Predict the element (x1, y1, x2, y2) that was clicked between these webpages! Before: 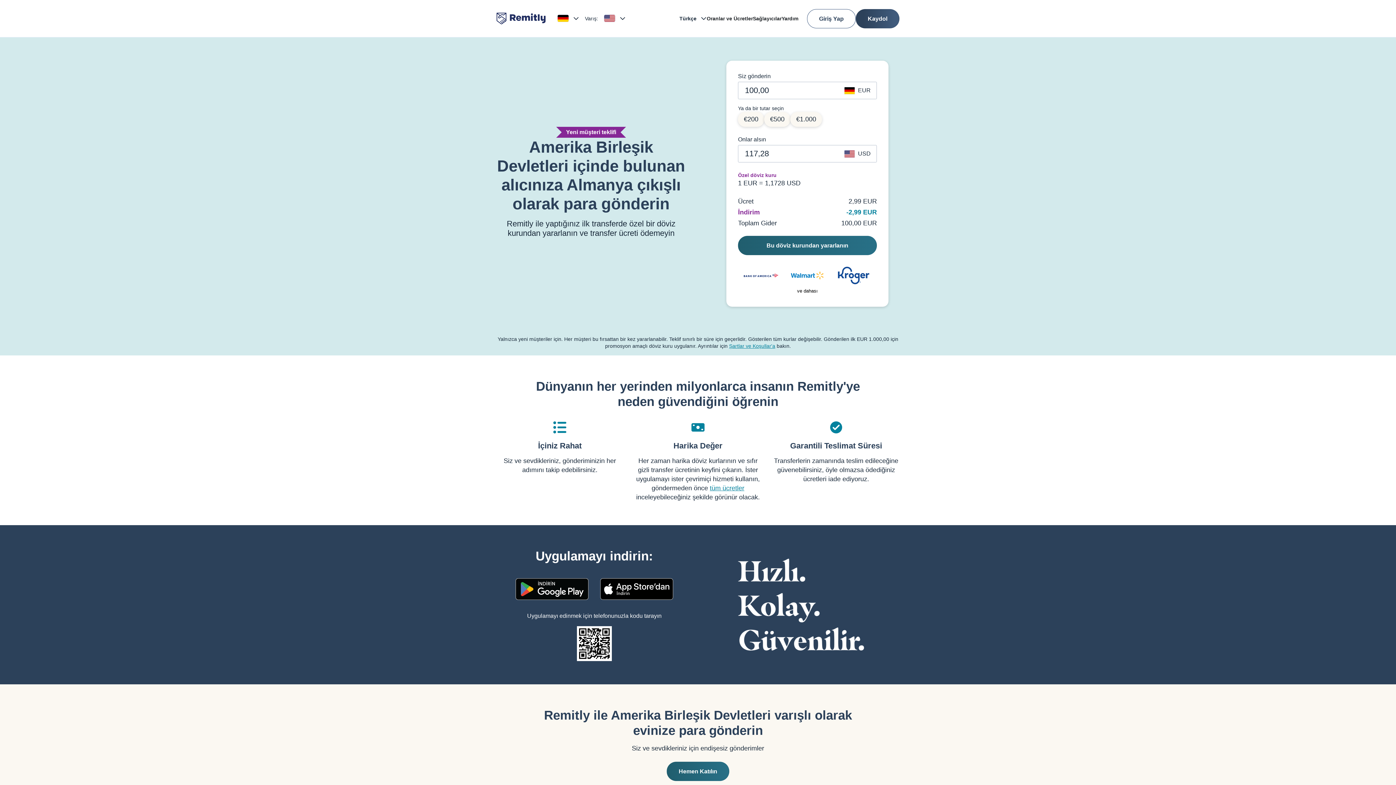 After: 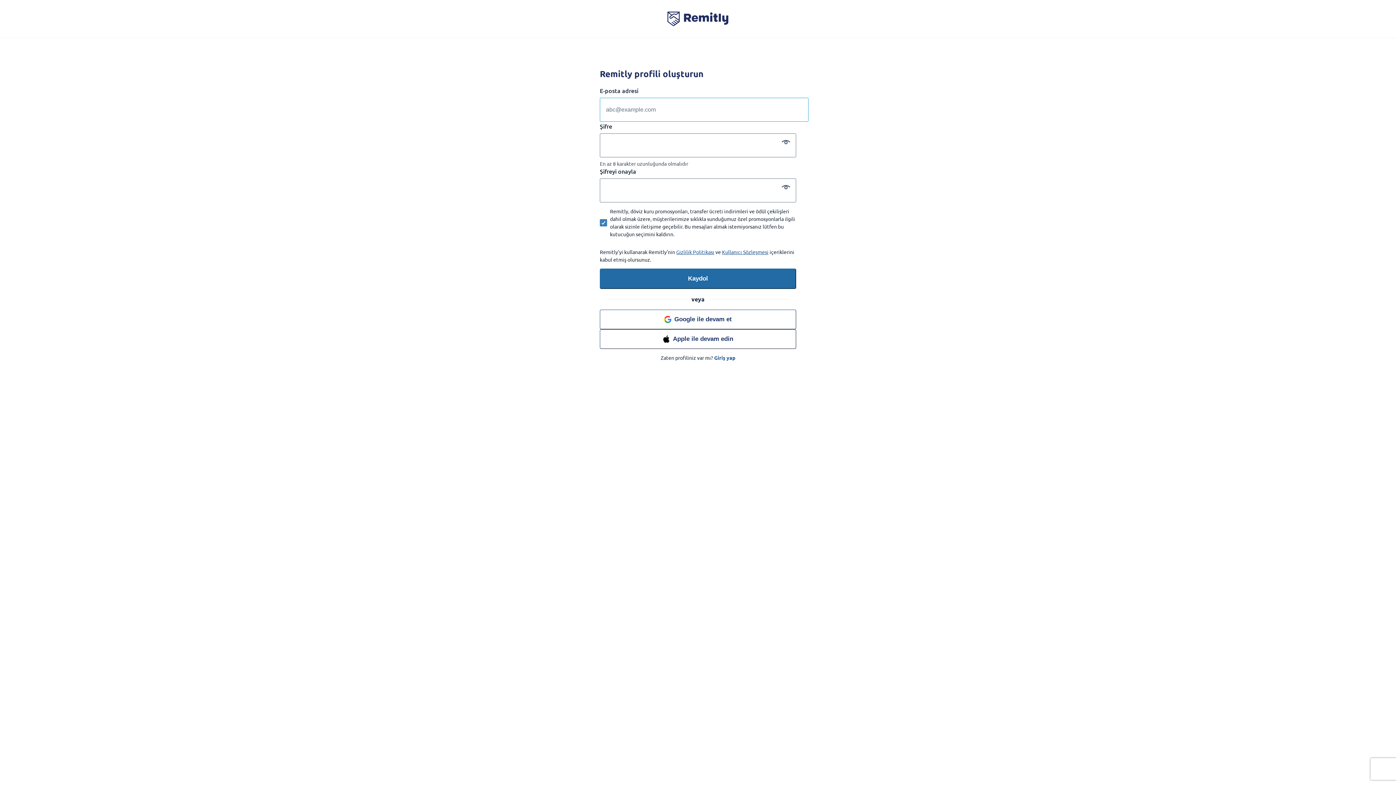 Action: bbox: (738, 242, 877, 248) label: Bu döviz kurundan yararlanın